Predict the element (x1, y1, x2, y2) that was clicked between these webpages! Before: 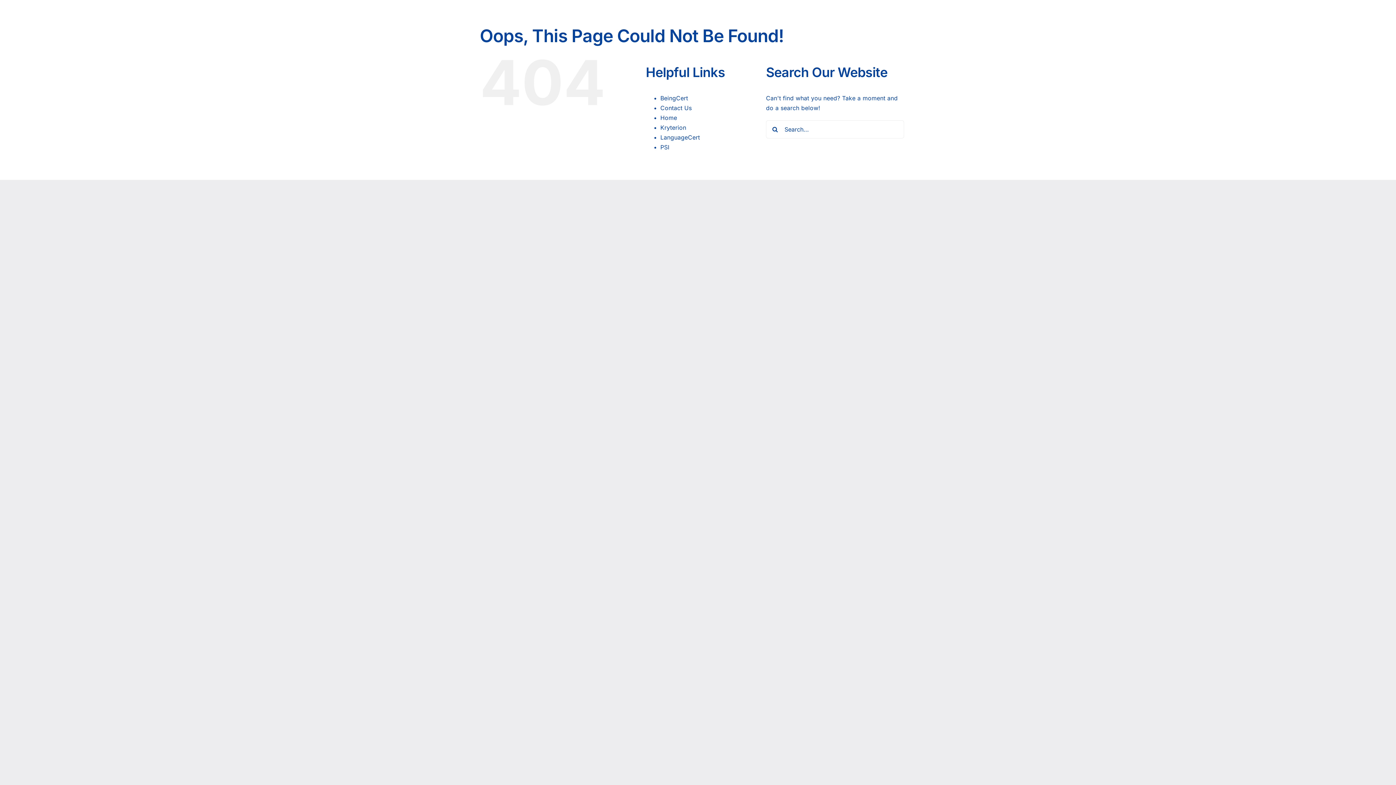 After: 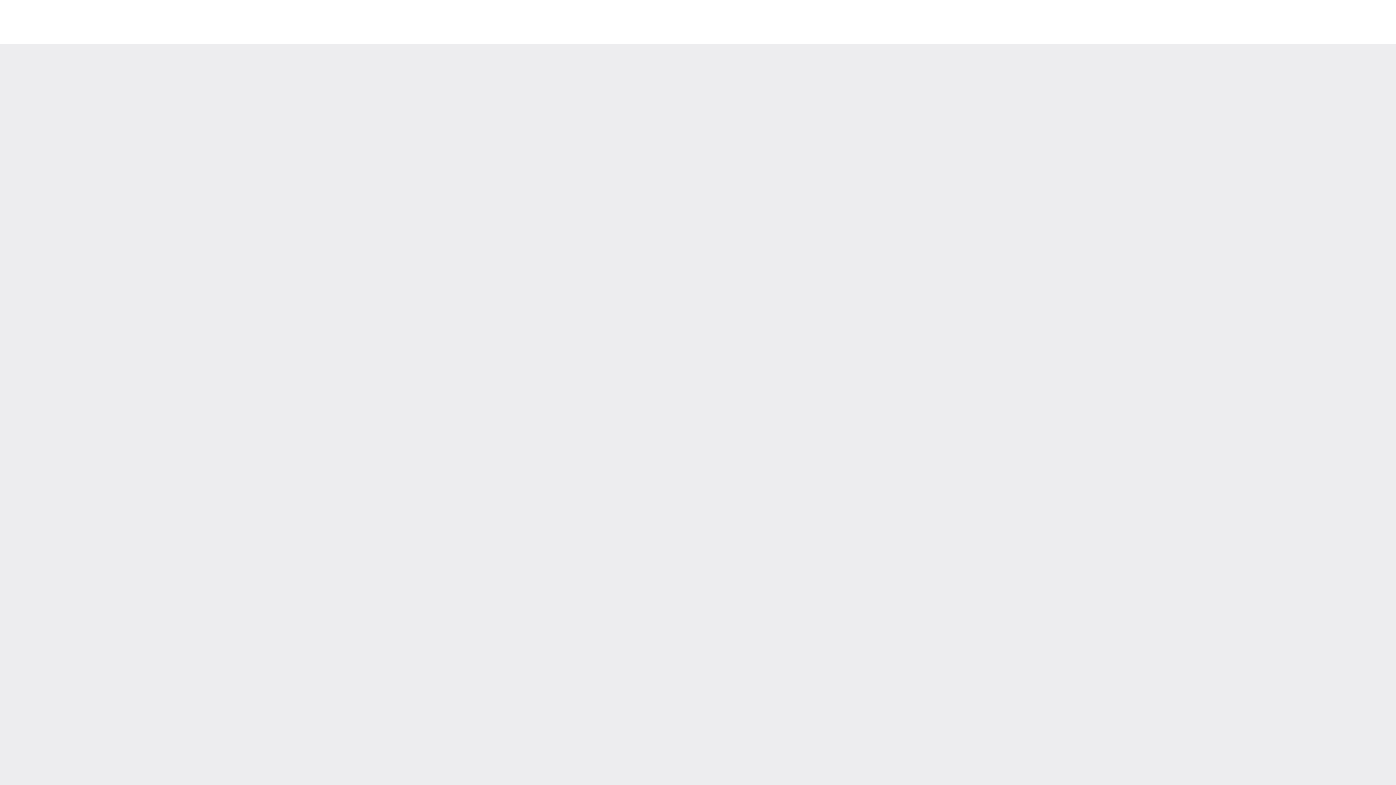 Action: bbox: (660, 133, 700, 141) label: LanguageCert